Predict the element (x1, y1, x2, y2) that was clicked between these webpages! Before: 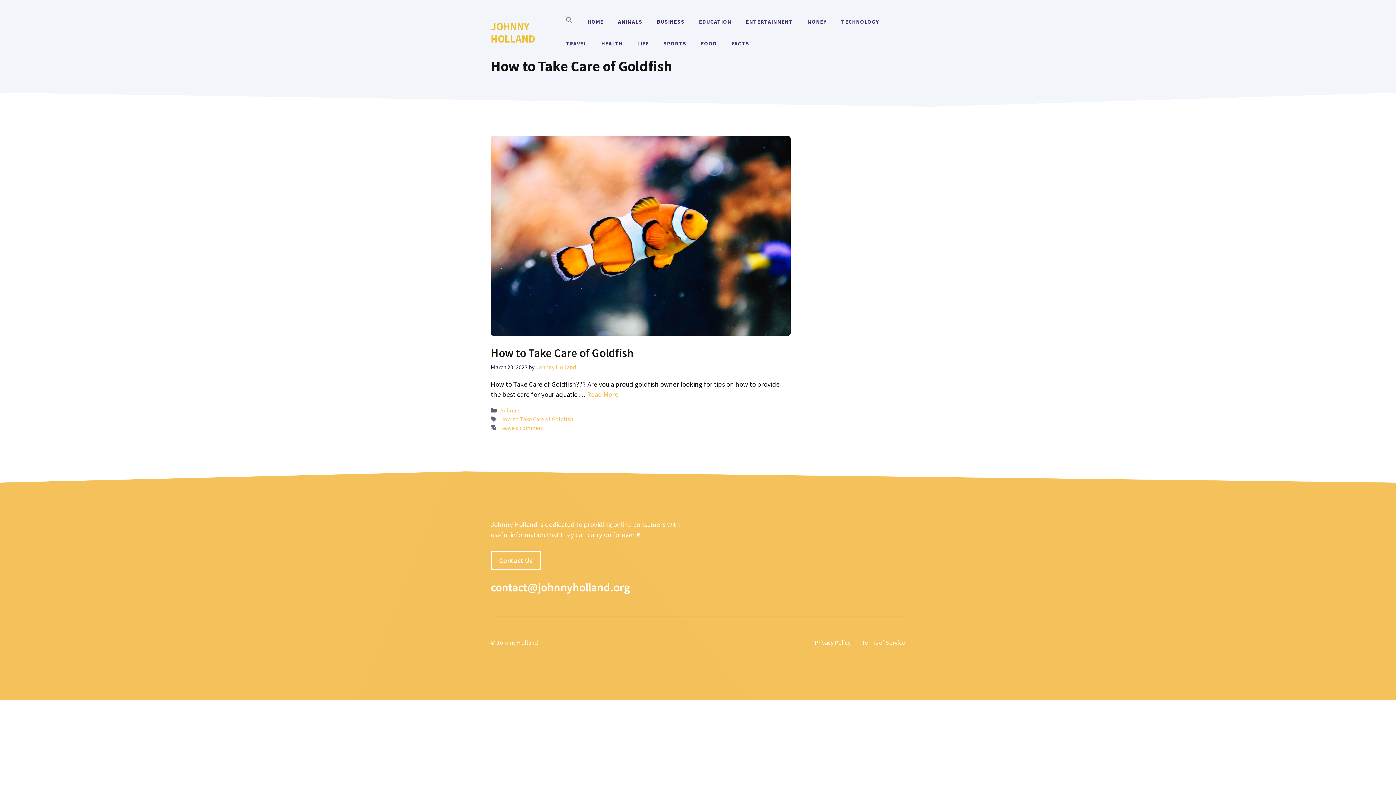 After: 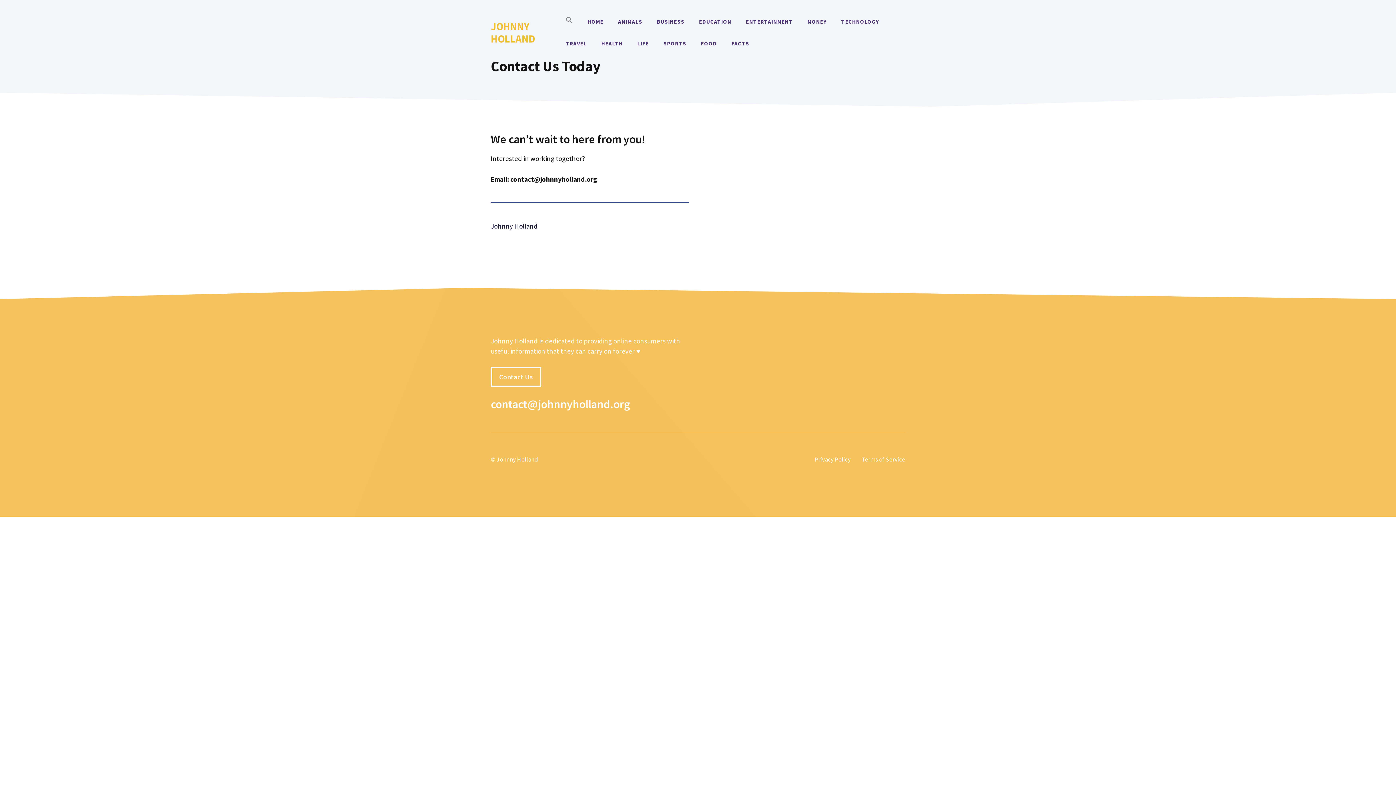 Action: bbox: (490, 550, 541, 570) label: Contact Us